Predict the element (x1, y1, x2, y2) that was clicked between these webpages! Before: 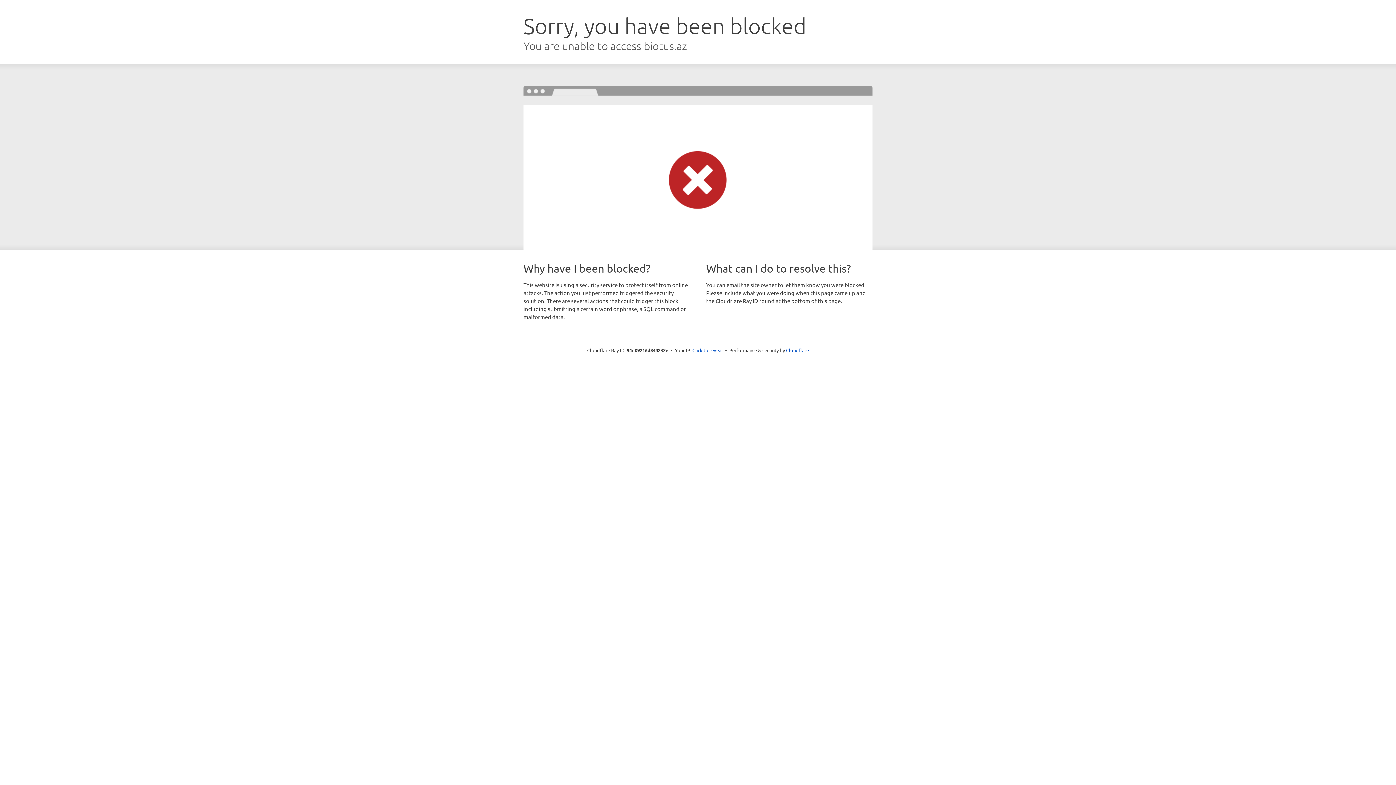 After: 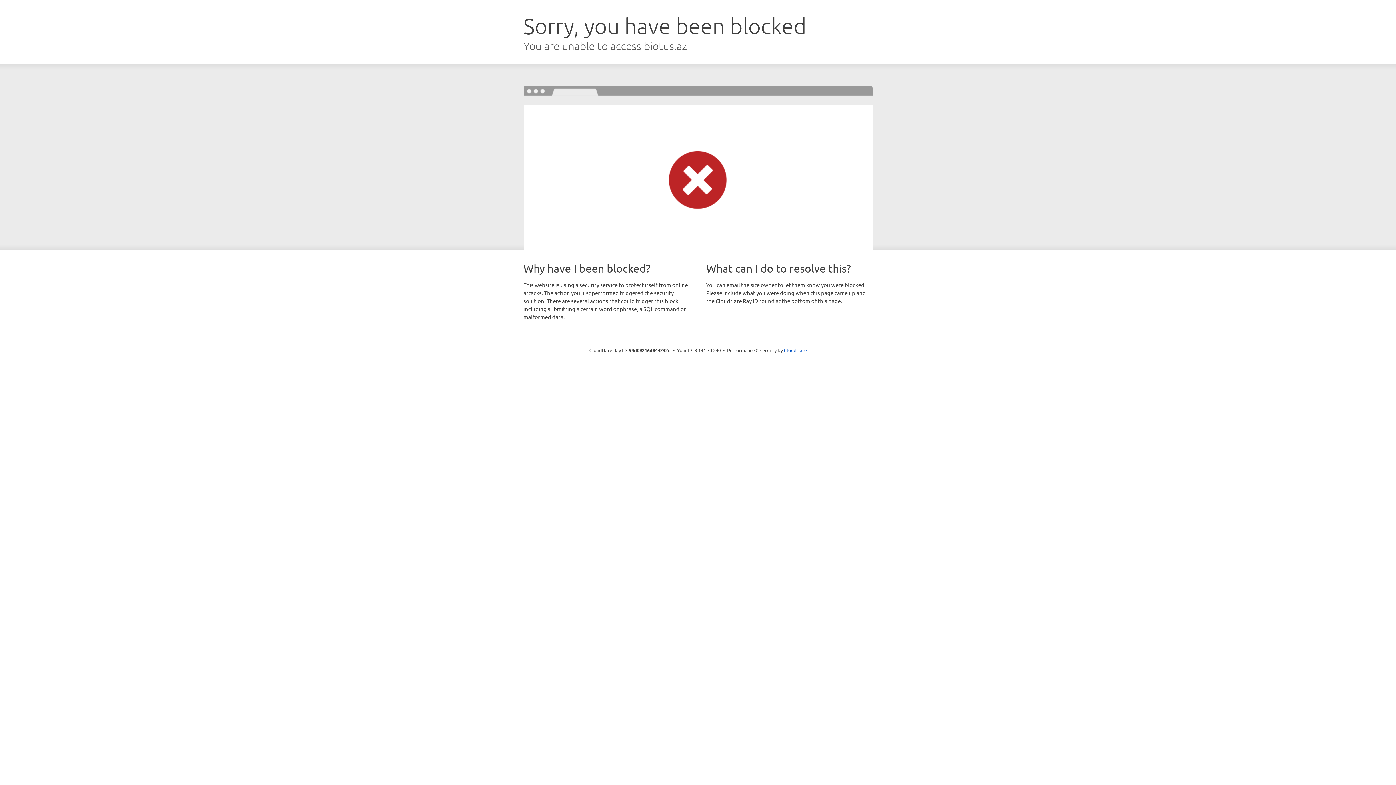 Action: bbox: (692, 346, 723, 353) label: Click to reveal